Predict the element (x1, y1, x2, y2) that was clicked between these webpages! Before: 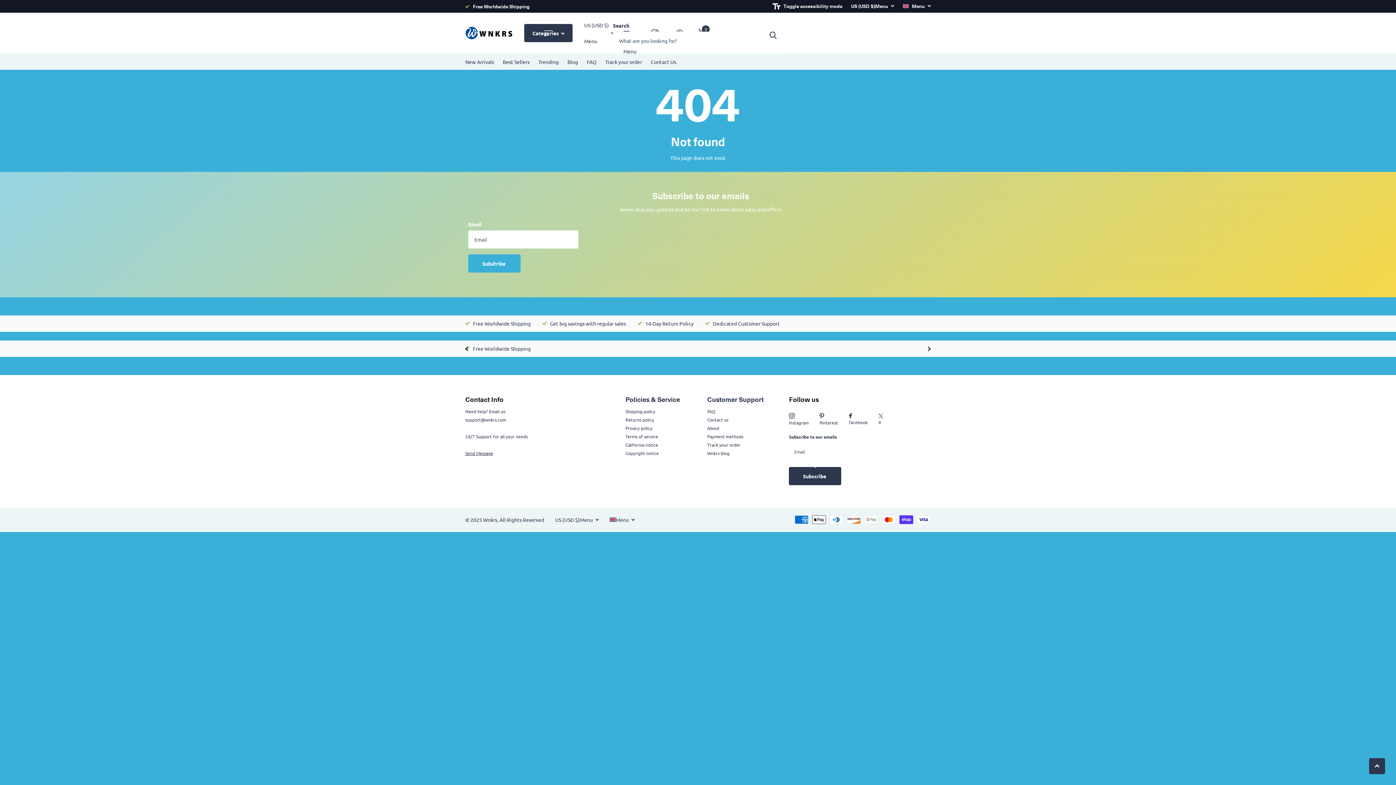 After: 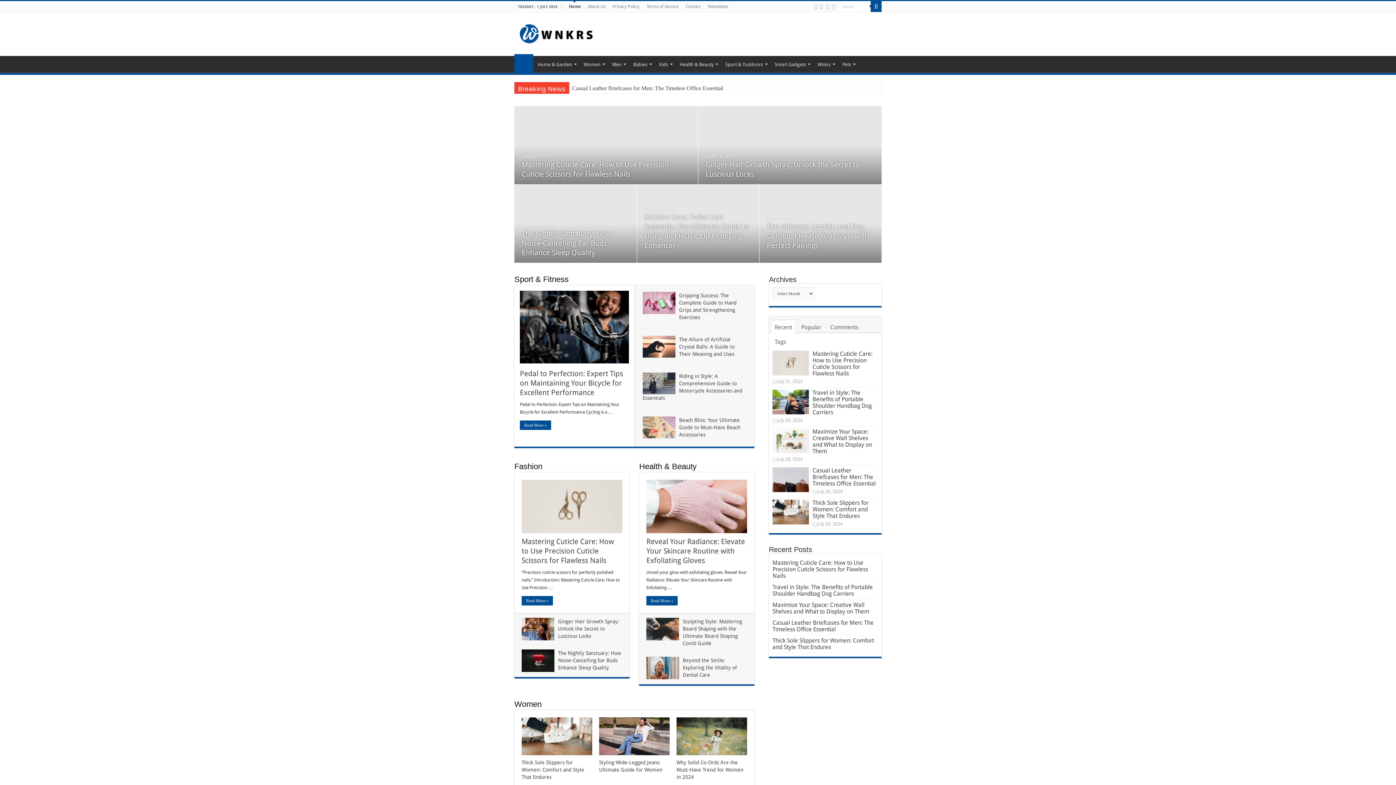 Action: label: Wnkrs blog bbox: (707, 450, 729, 456)